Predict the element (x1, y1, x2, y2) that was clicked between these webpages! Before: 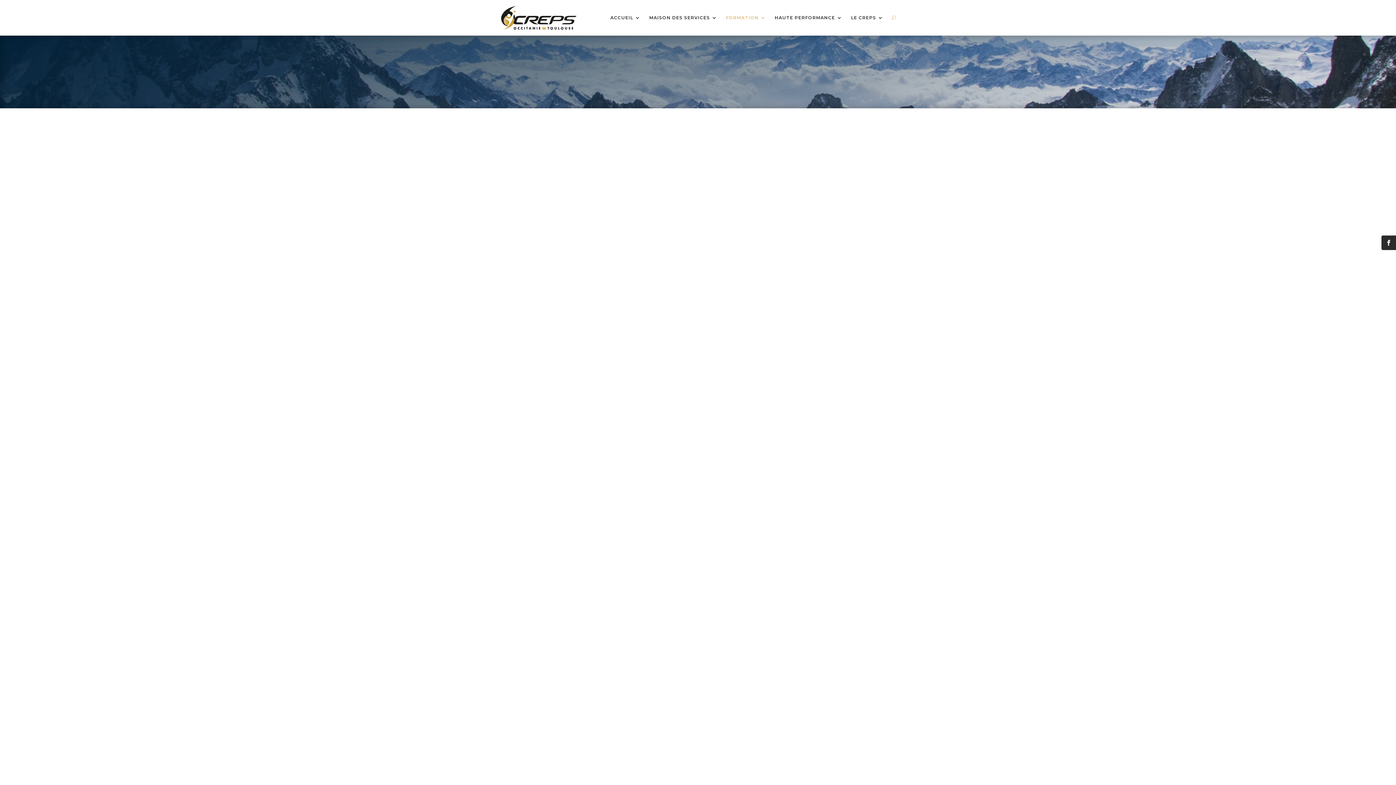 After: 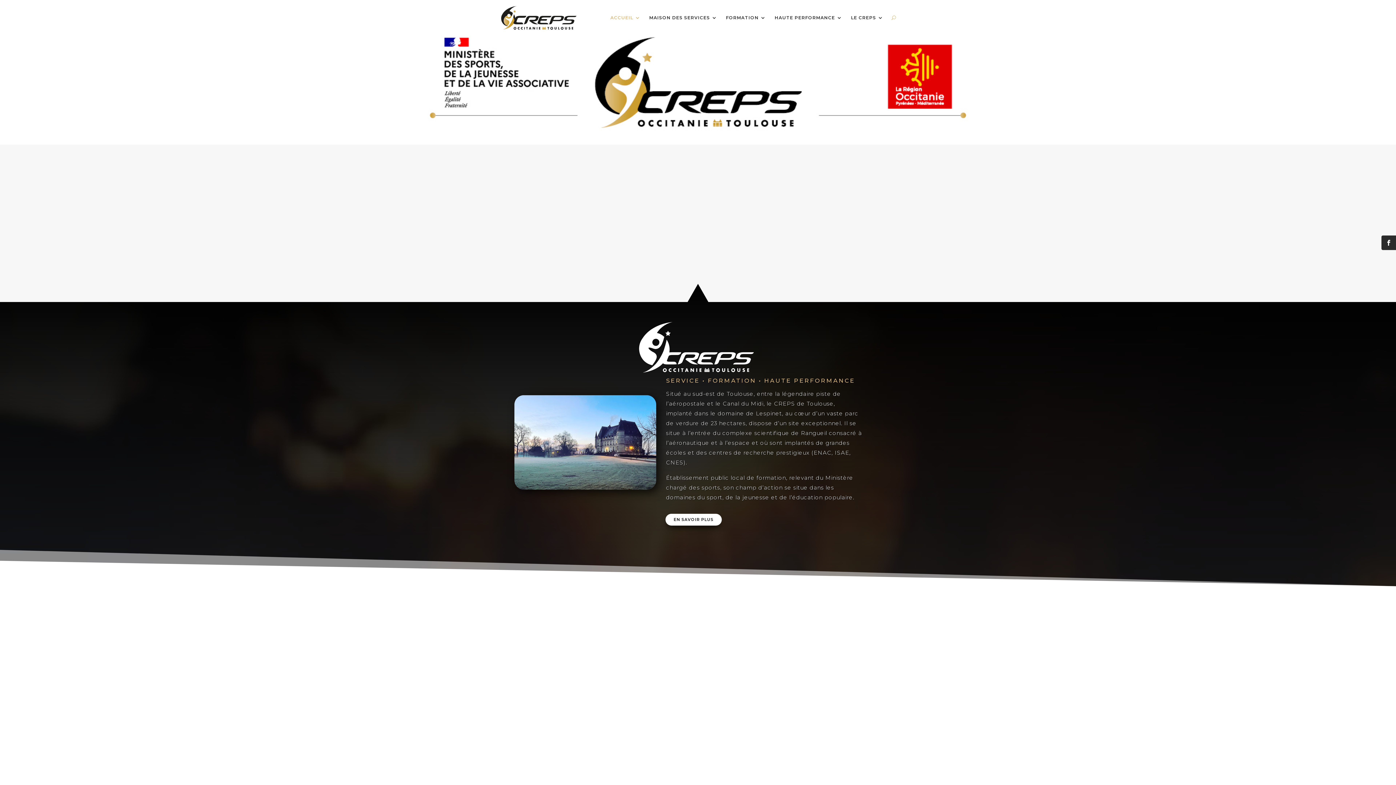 Action: bbox: (499, 14, 578, 20)